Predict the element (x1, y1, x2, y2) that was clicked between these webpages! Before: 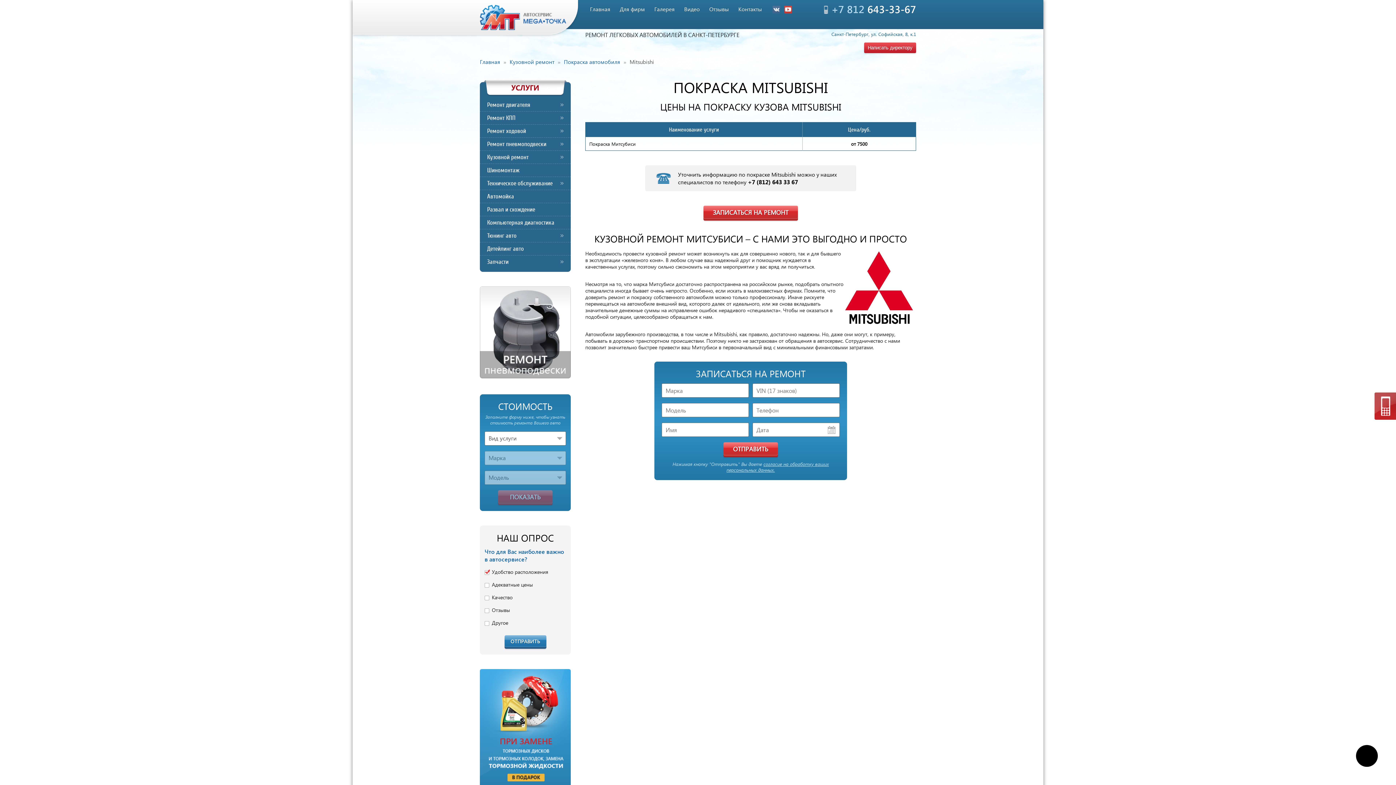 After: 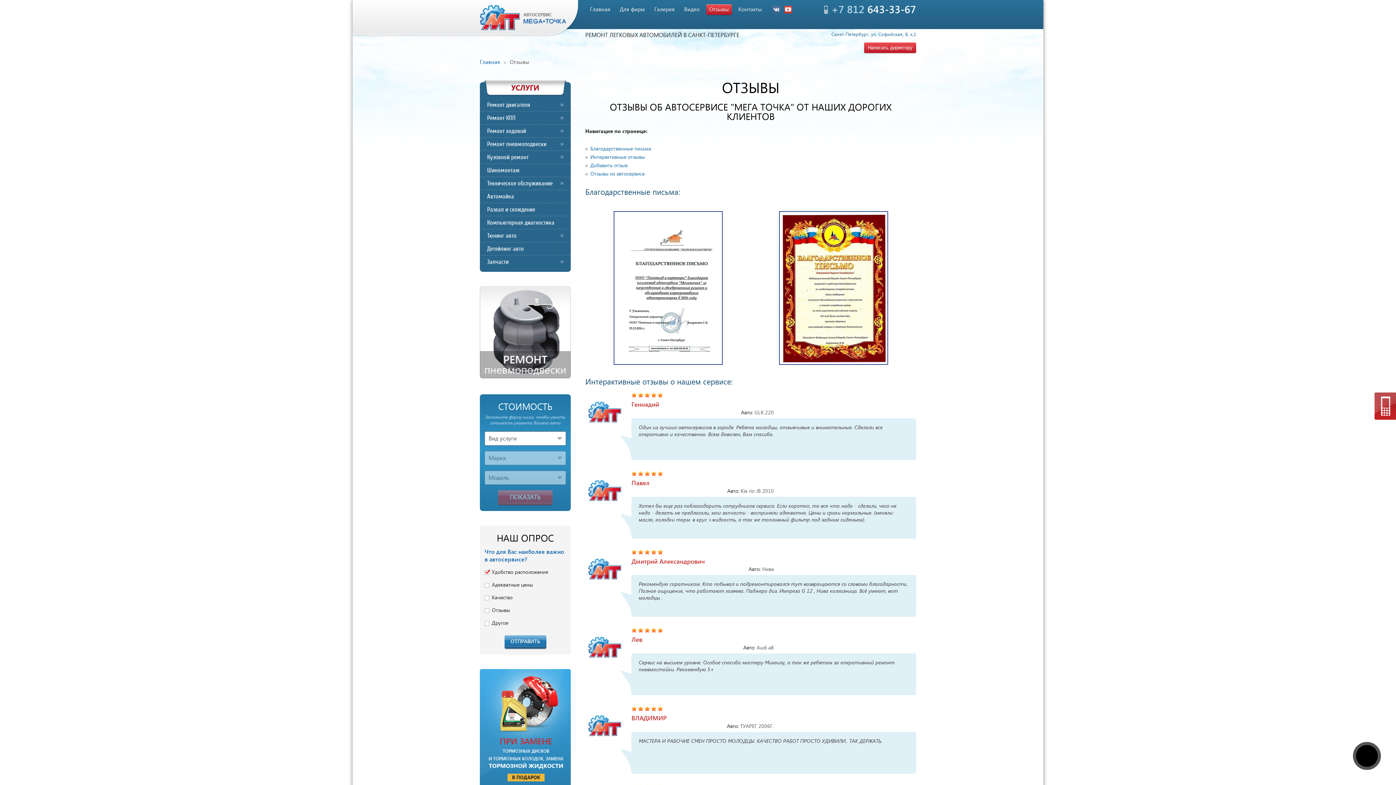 Action: bbox: (706, 4, 732, 14) label: Отзывы